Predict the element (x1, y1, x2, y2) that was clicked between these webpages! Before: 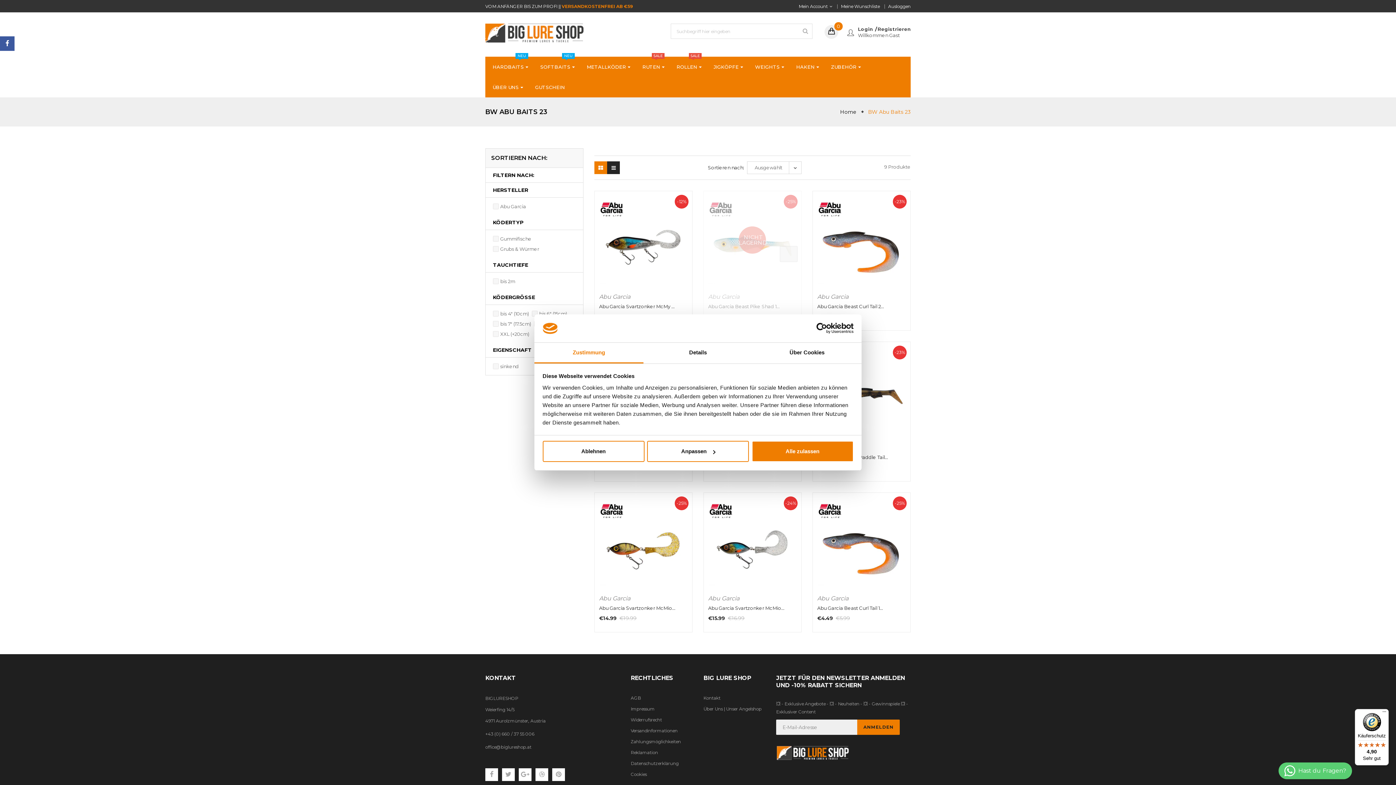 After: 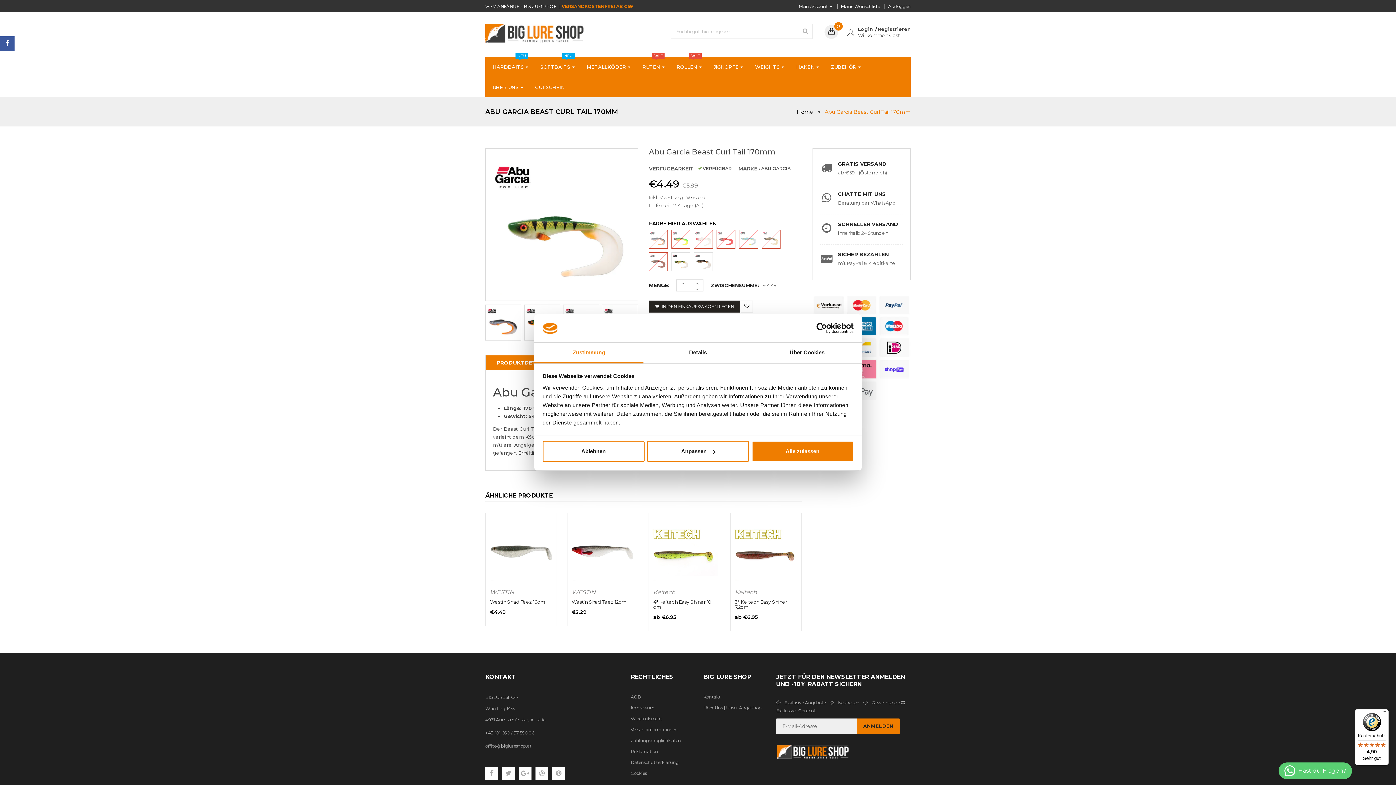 Action: label: Abu Garcia Beast Curl Tail 1... bbox: (817, 605, 883, 611)